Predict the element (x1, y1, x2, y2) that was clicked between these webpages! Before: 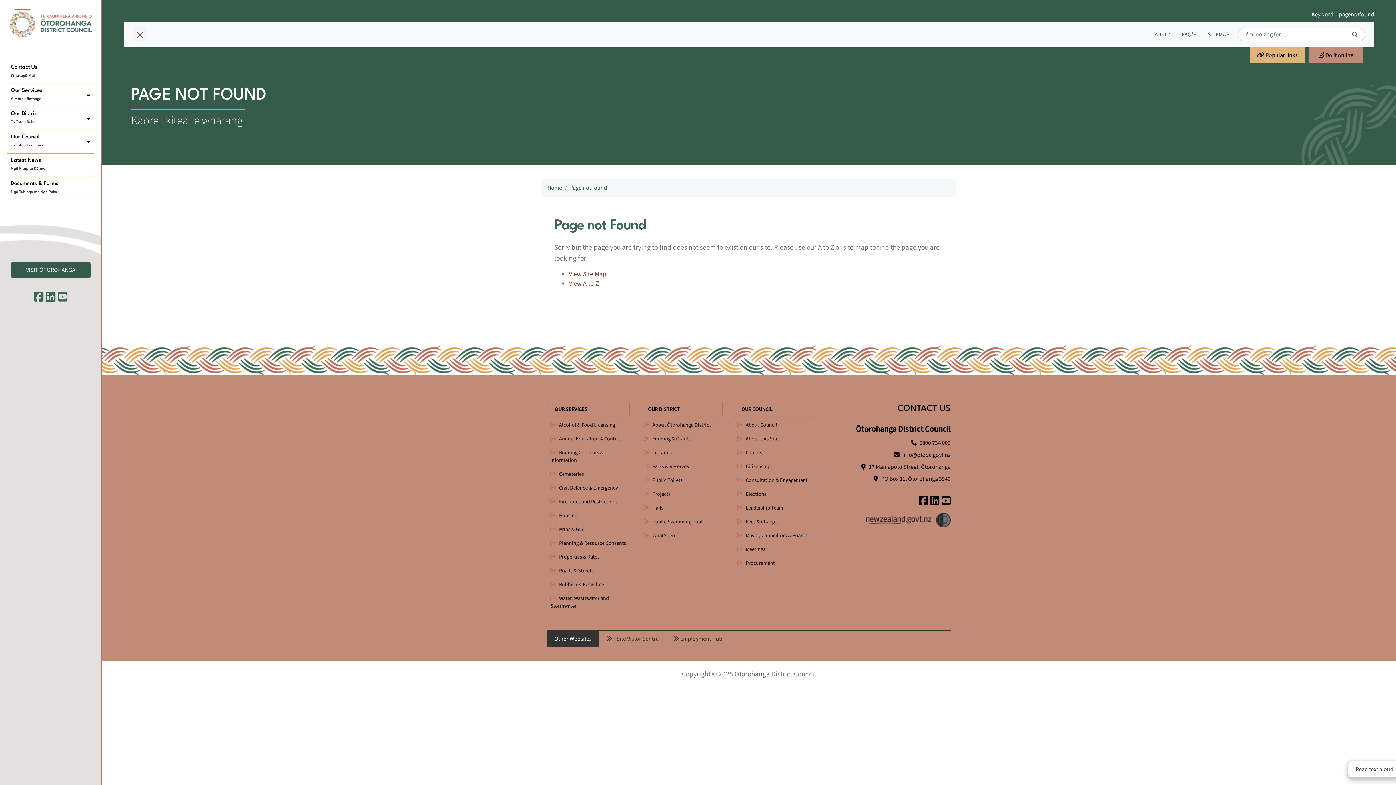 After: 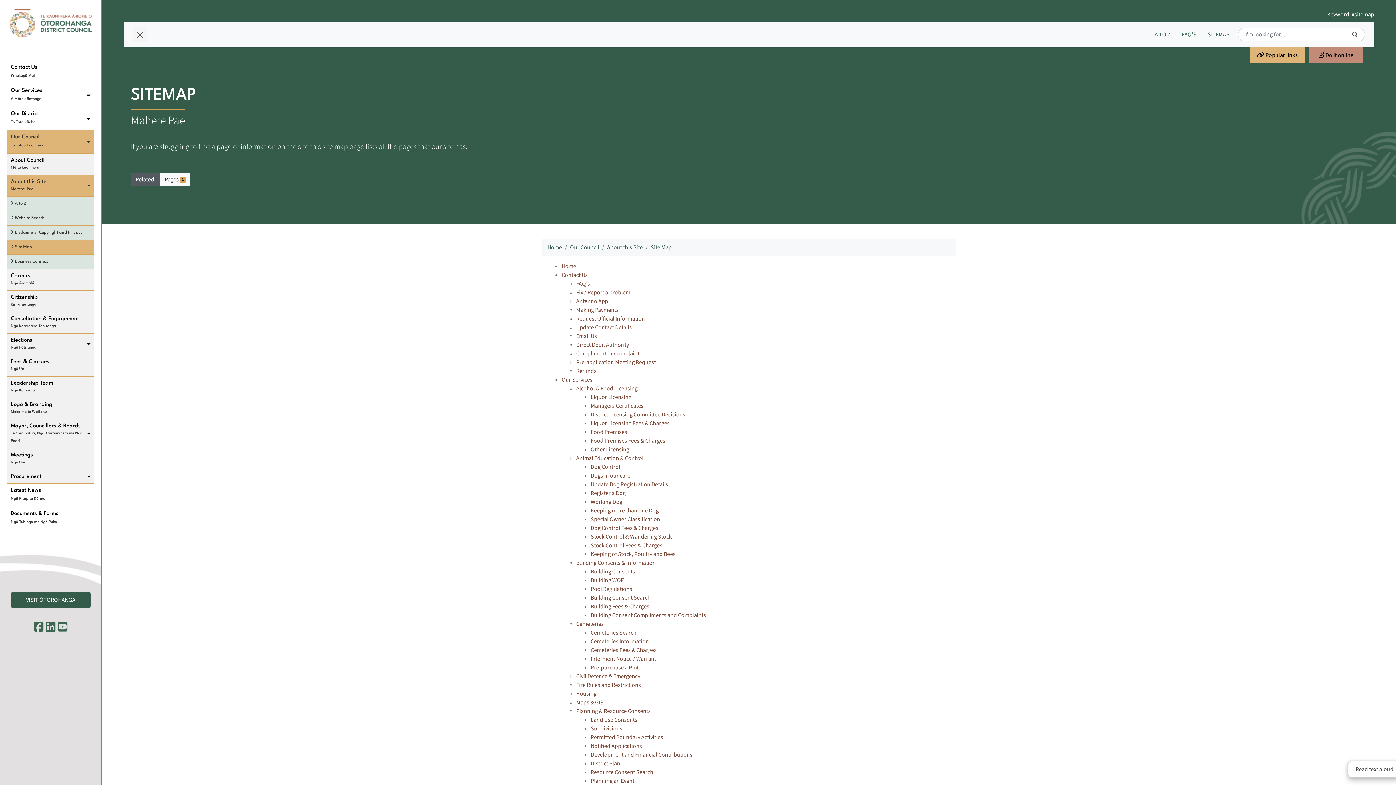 Action: label: SITEMAP bbox: (1205, 27, 1232, 41)